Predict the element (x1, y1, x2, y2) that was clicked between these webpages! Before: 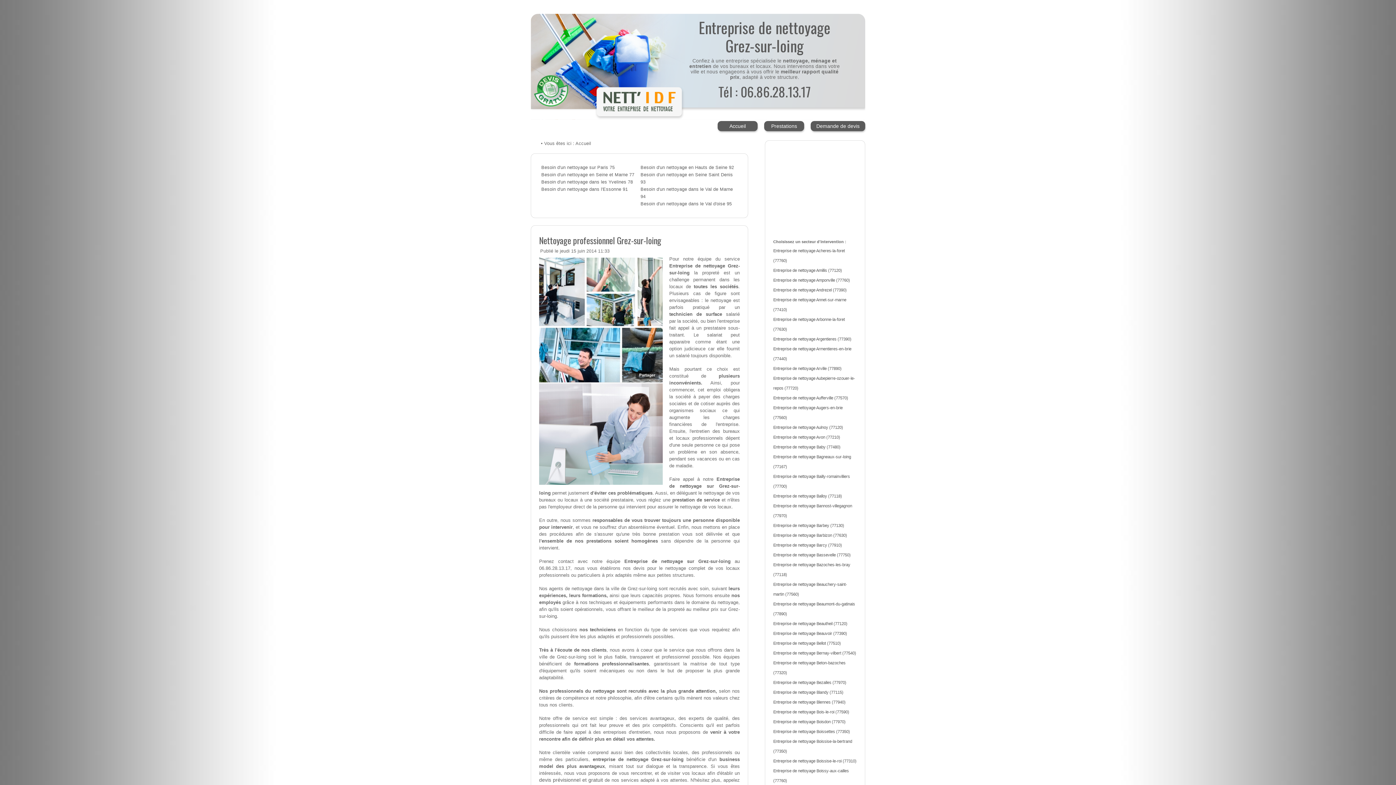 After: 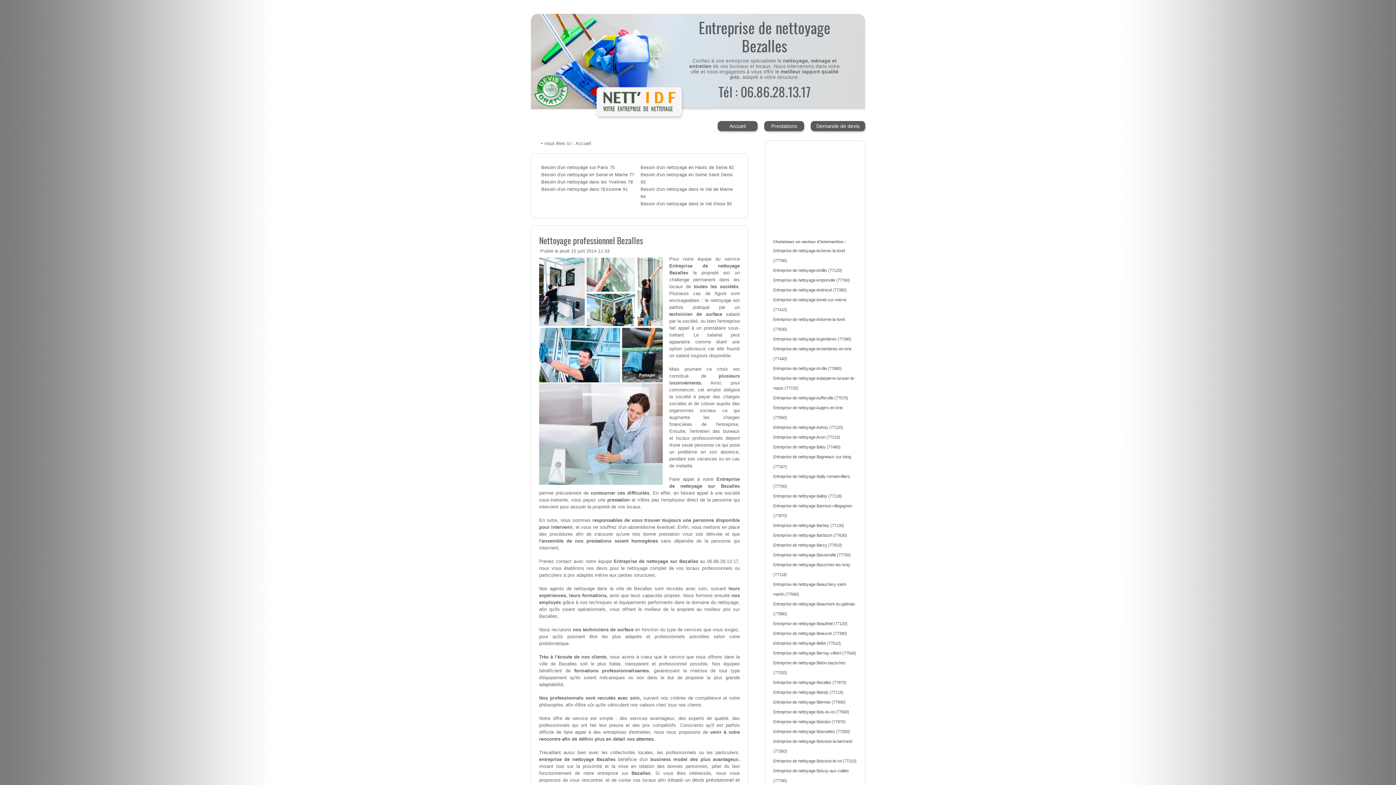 Action: bbox: (773, 680, 846, 685) label: Entreprise de nettoyage Bezalles (77970)